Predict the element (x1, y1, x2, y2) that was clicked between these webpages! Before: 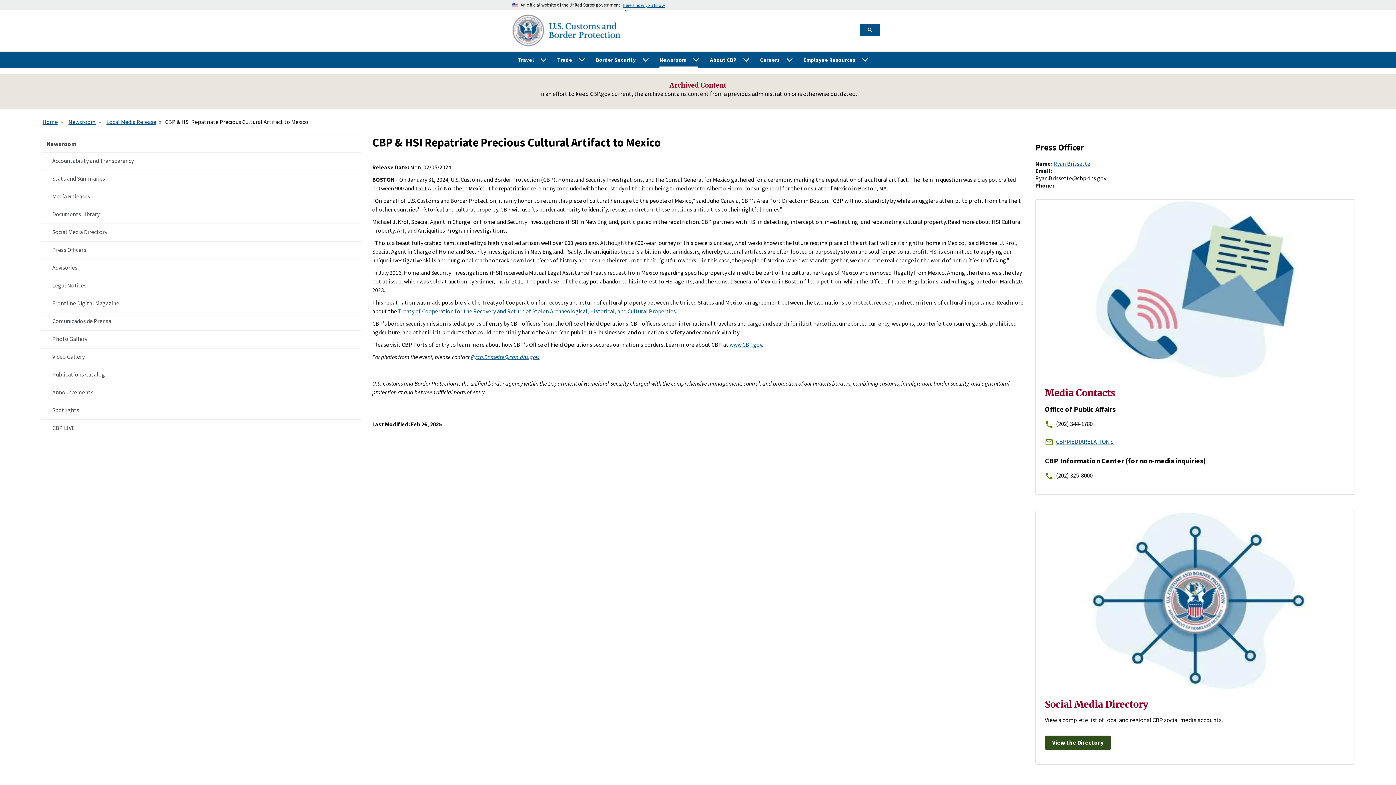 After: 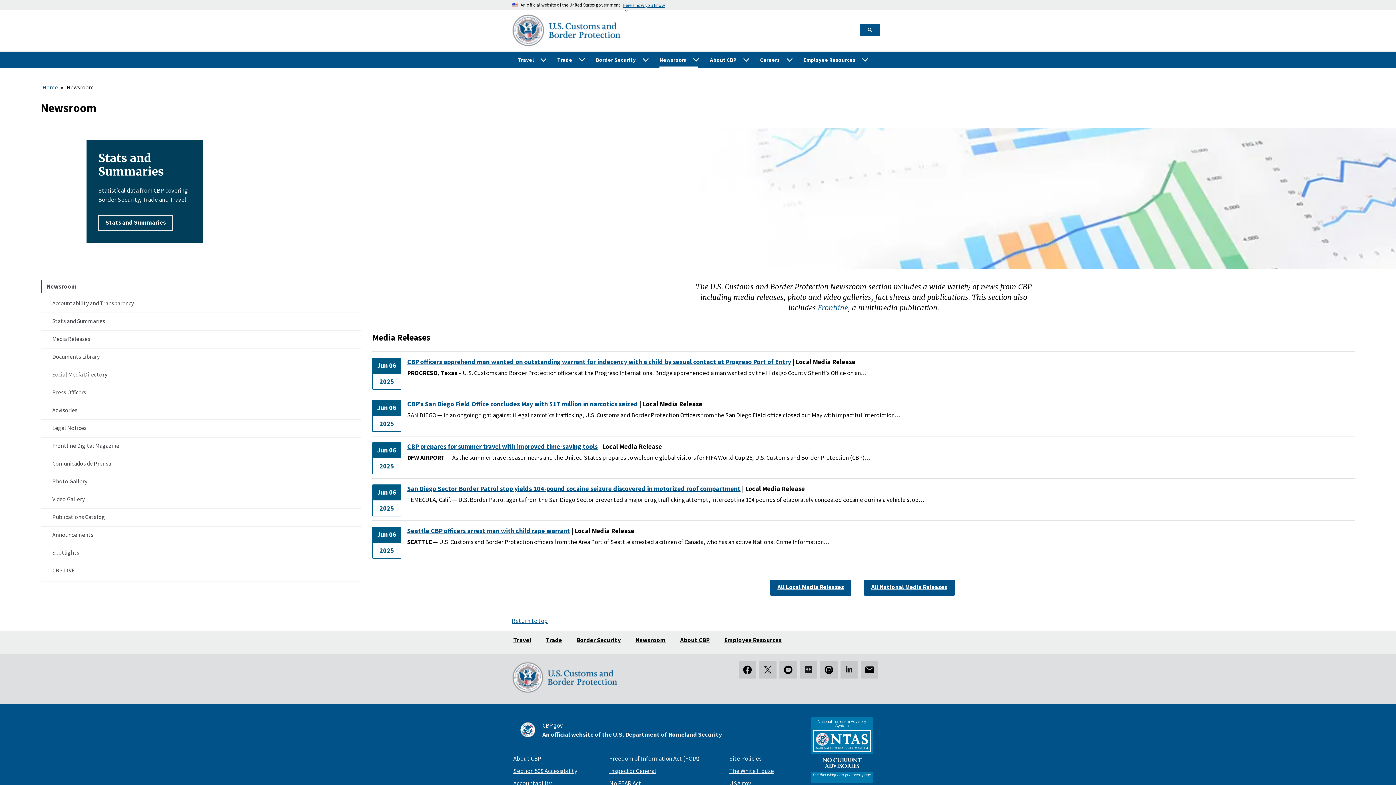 Action: bbox: (40, 135, 360, 152) label: Left sidebar menu item for: Newsroom 